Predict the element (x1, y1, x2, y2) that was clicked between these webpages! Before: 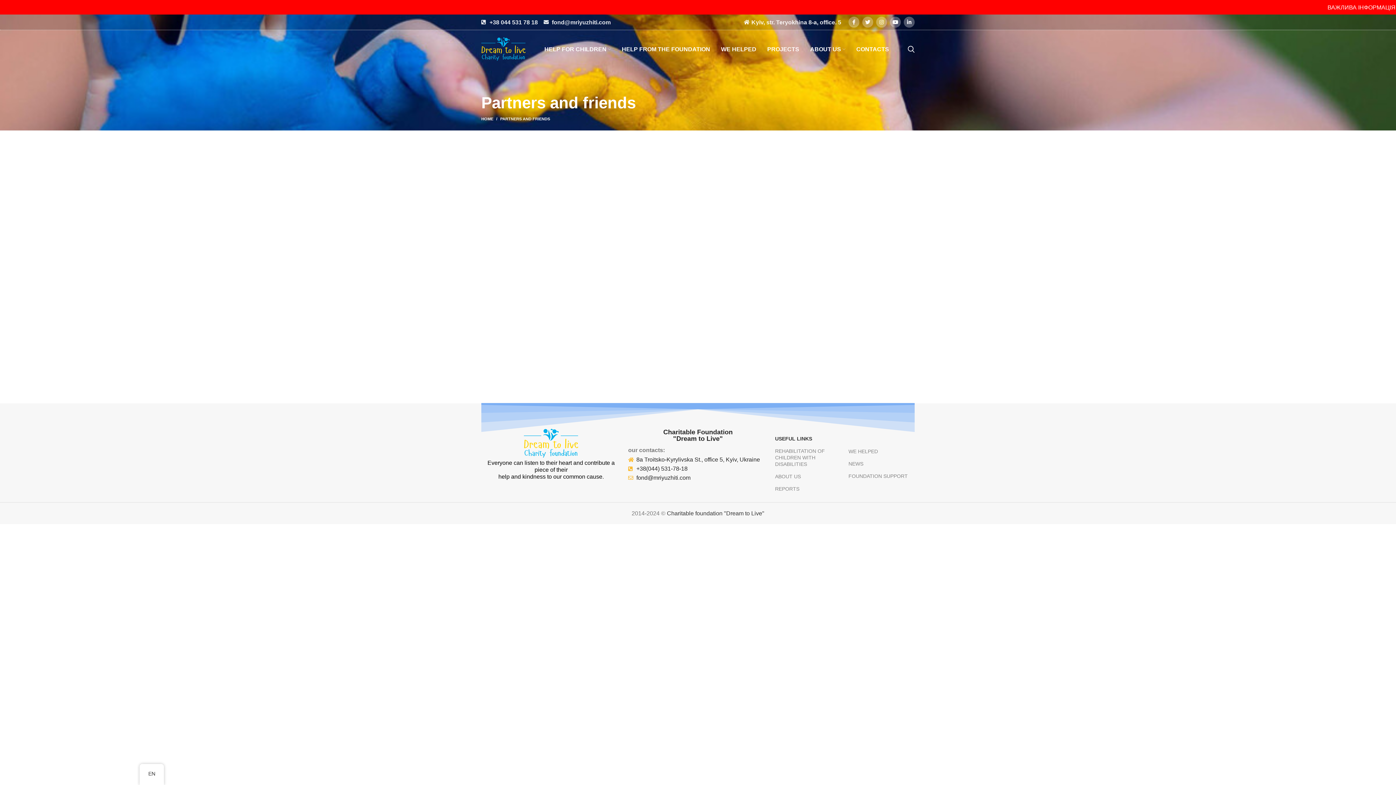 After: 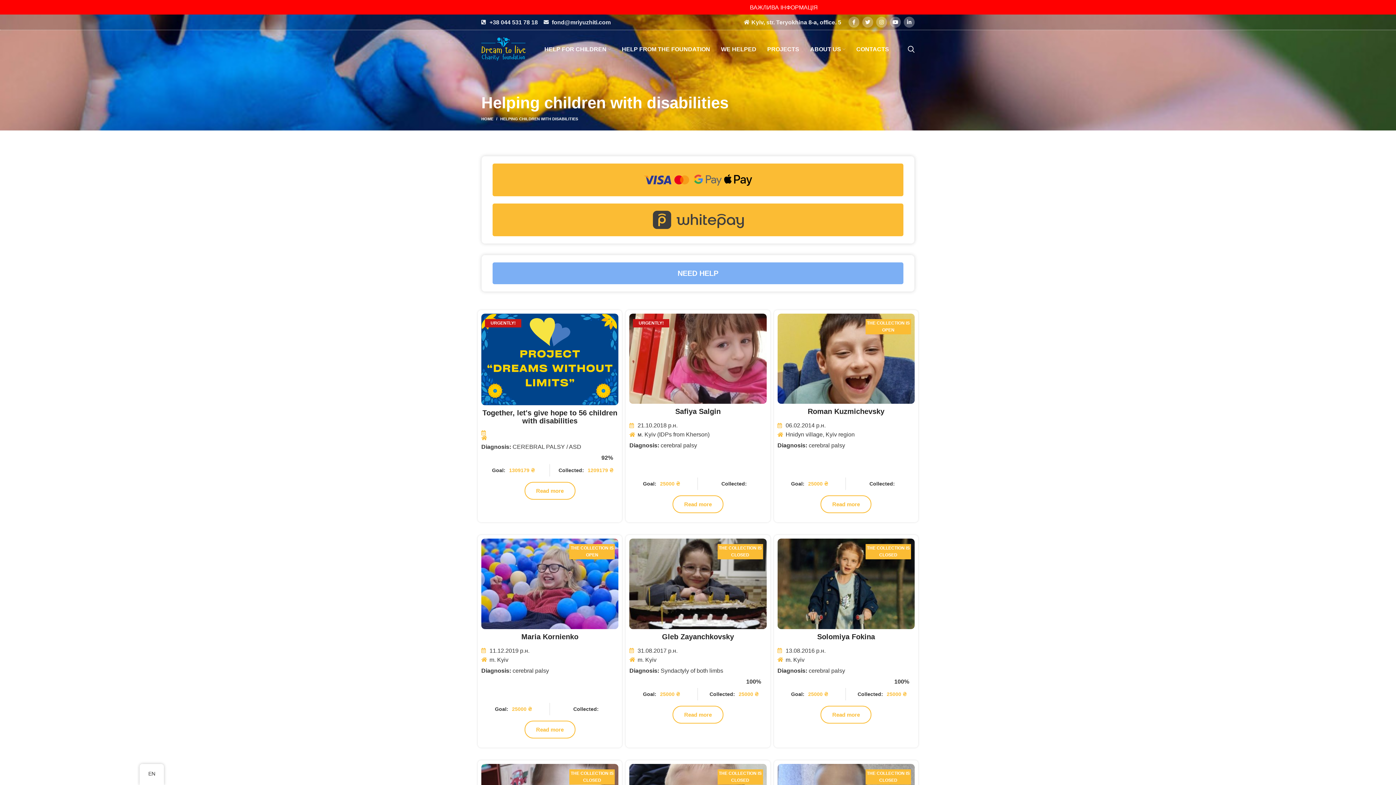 Action: bbox: (775, 445, 841, 470) label: REHABILITATION OF CHILDREN WITH DISABILITIES